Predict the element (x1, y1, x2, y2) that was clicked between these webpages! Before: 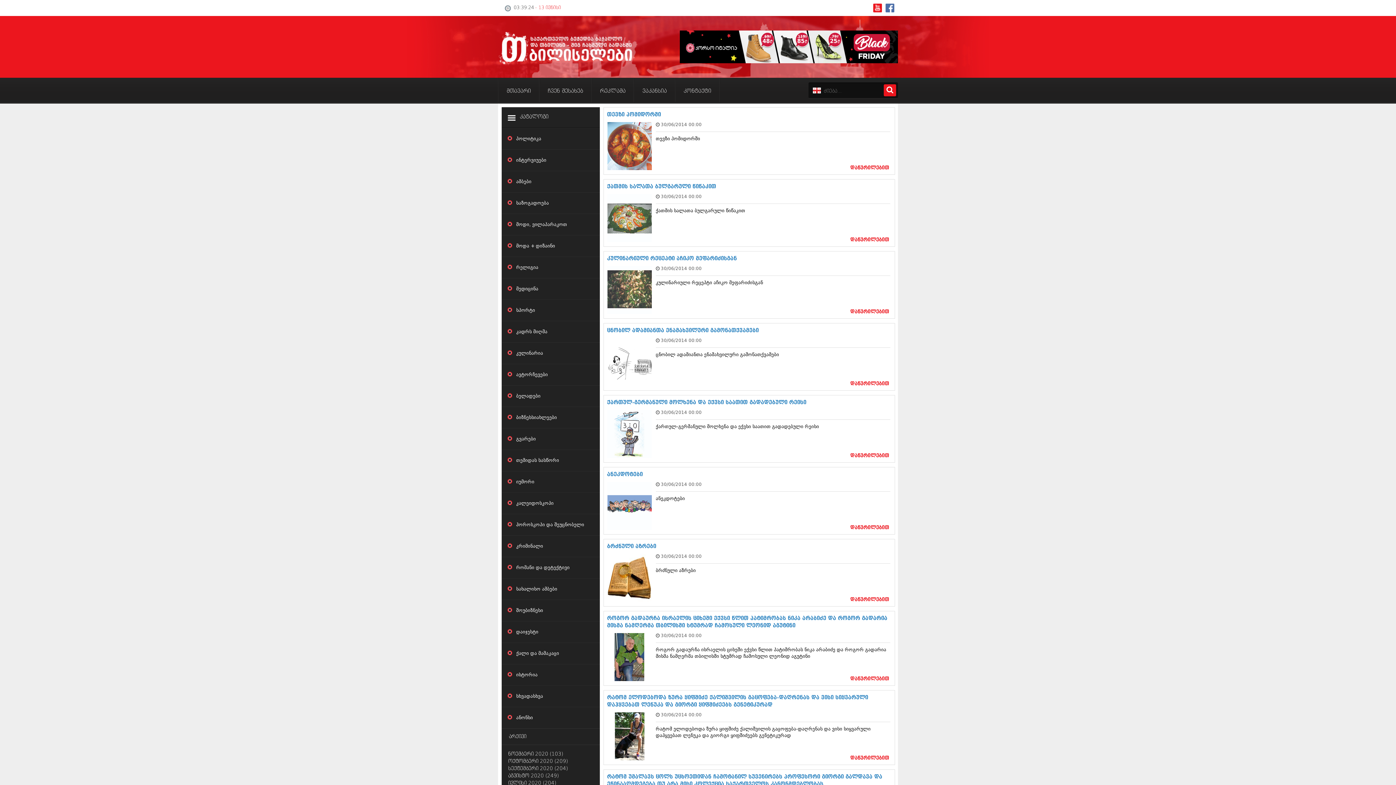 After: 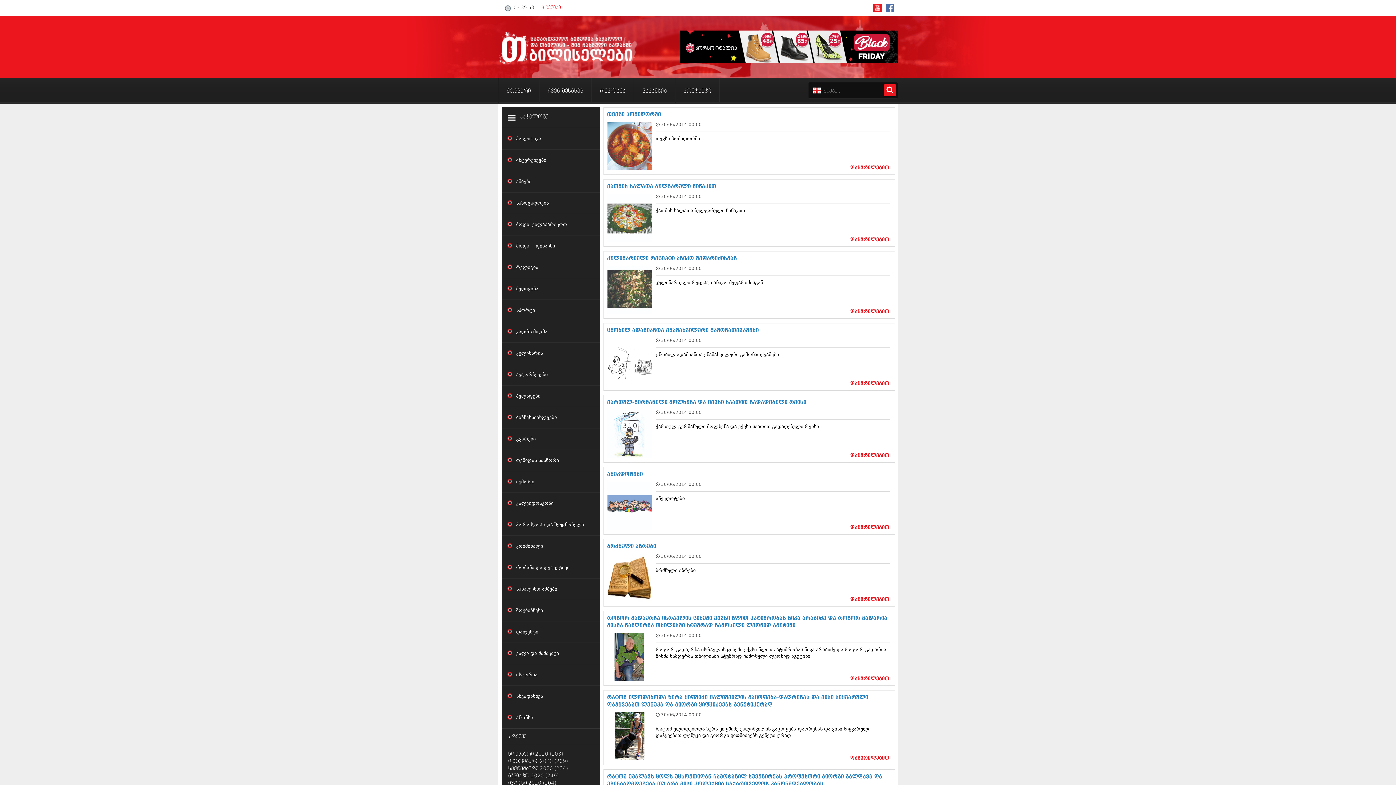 Action: label: 30/06/2014 00:00 bbox: (661, 265, 701, 271)